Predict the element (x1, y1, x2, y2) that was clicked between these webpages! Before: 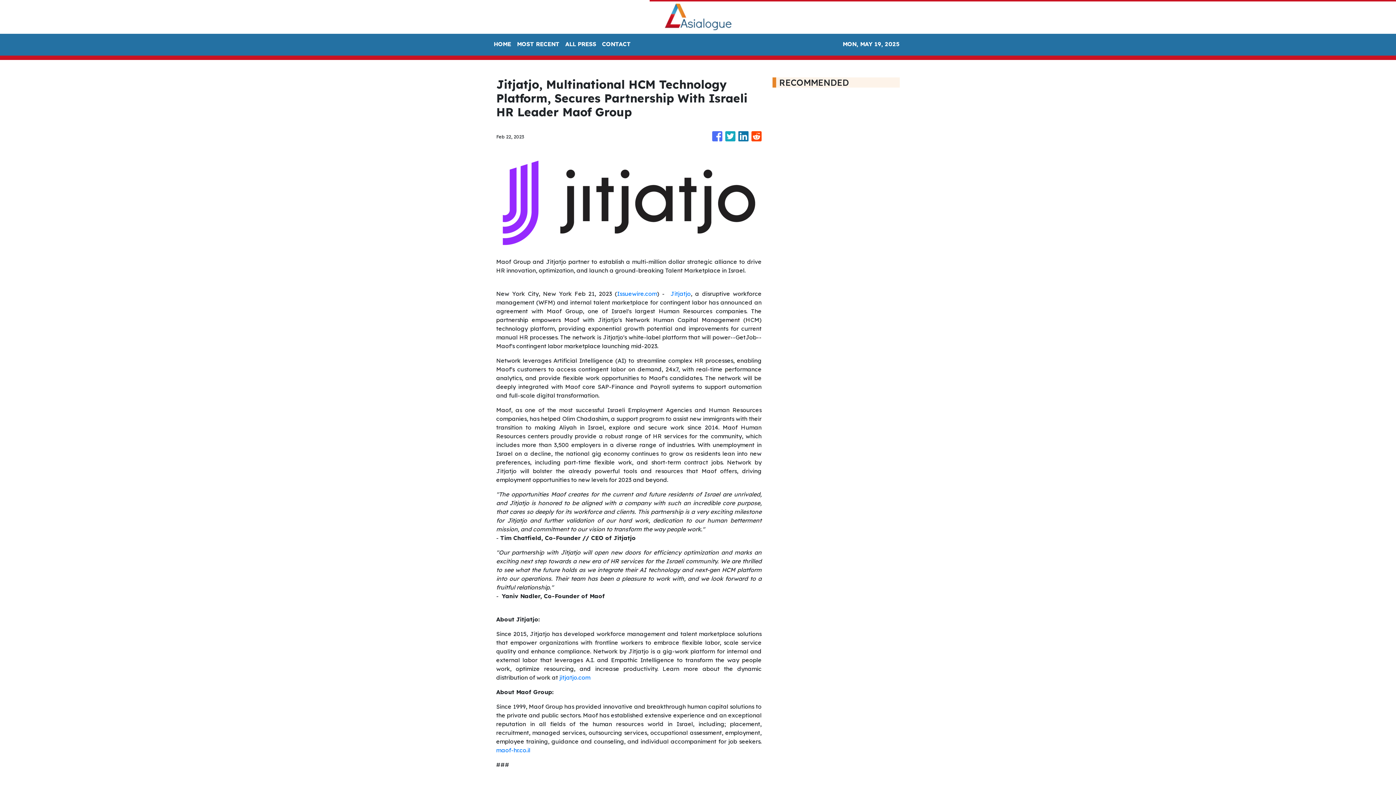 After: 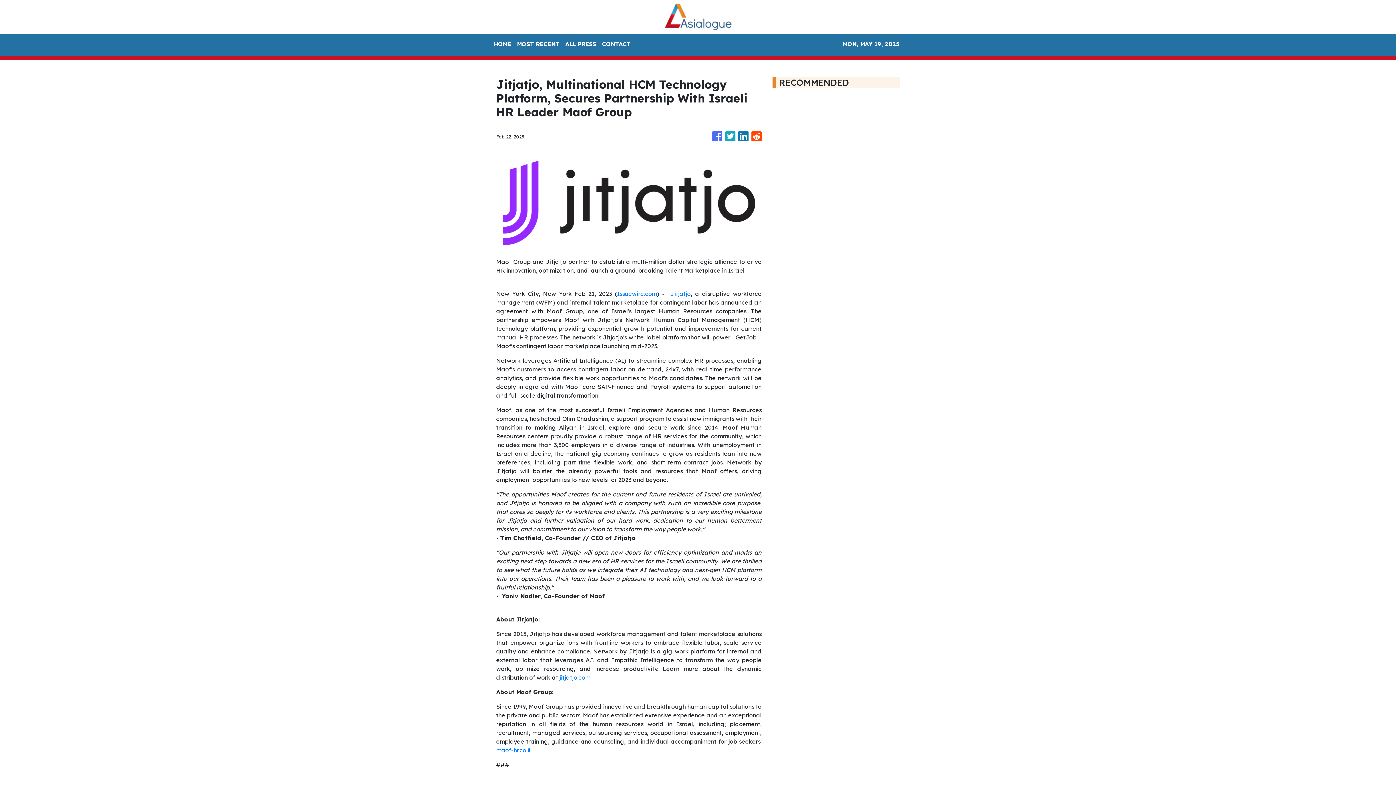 Action: label: jitjatjo.com bbox: (559, 674, 590, 681)